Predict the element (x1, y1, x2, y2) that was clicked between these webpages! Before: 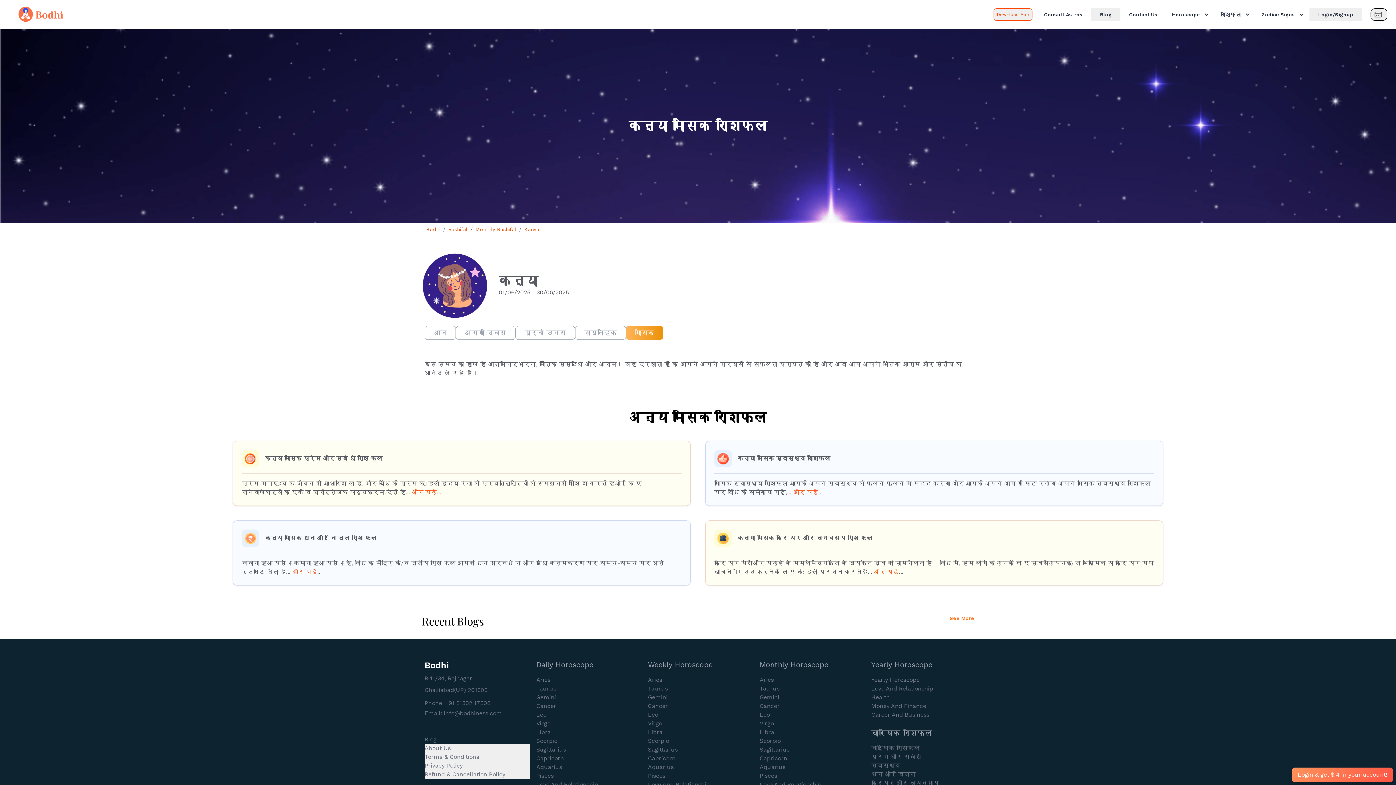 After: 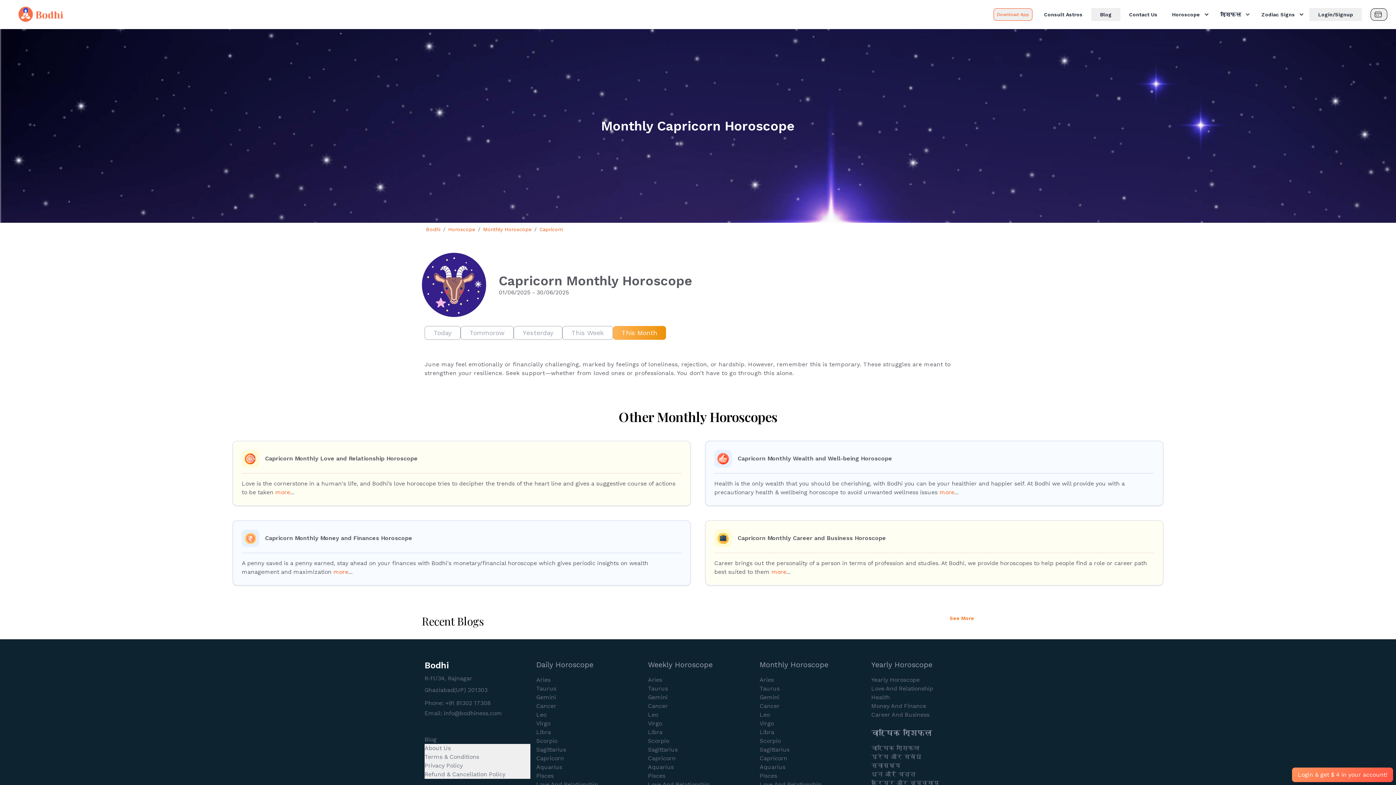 Action: bbox: (759, 754, 865, 763) label: Capricorn